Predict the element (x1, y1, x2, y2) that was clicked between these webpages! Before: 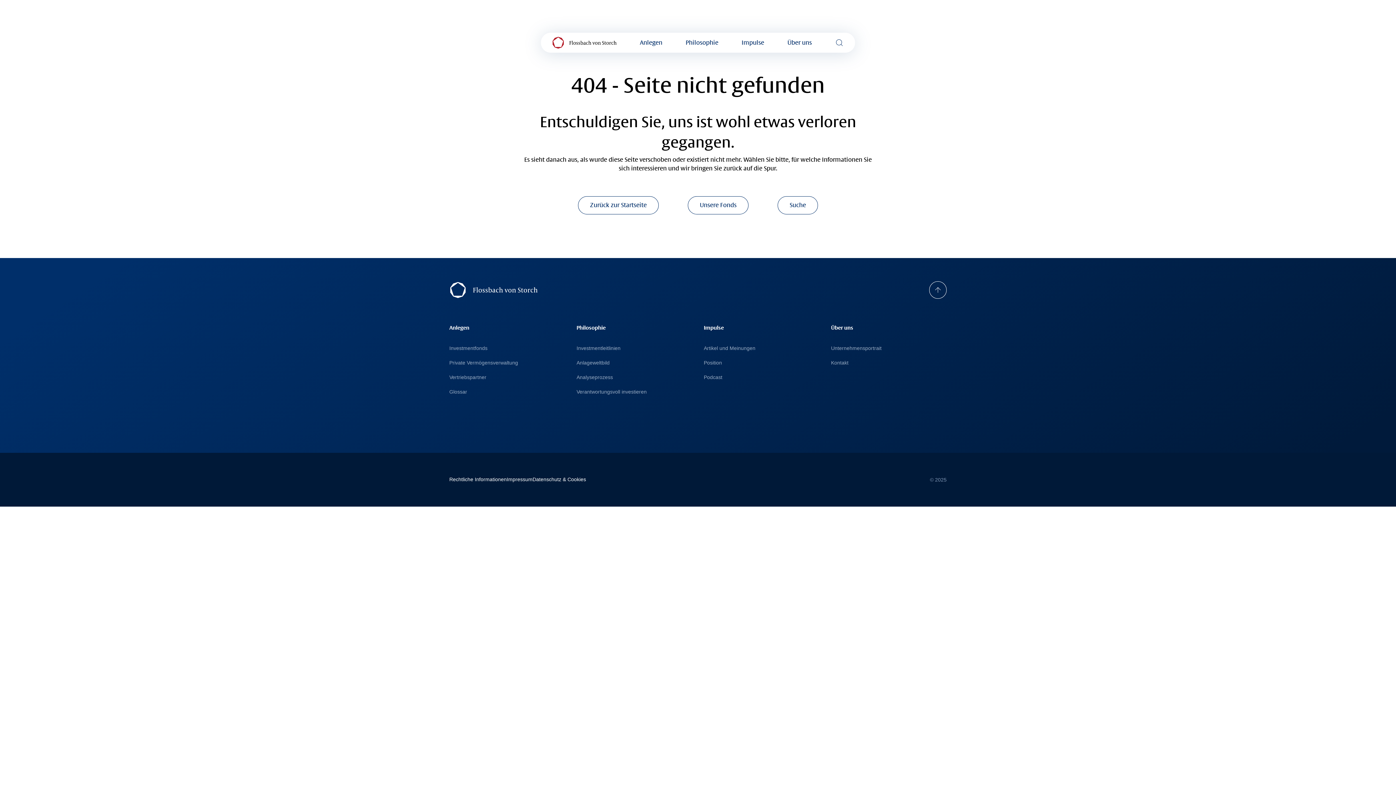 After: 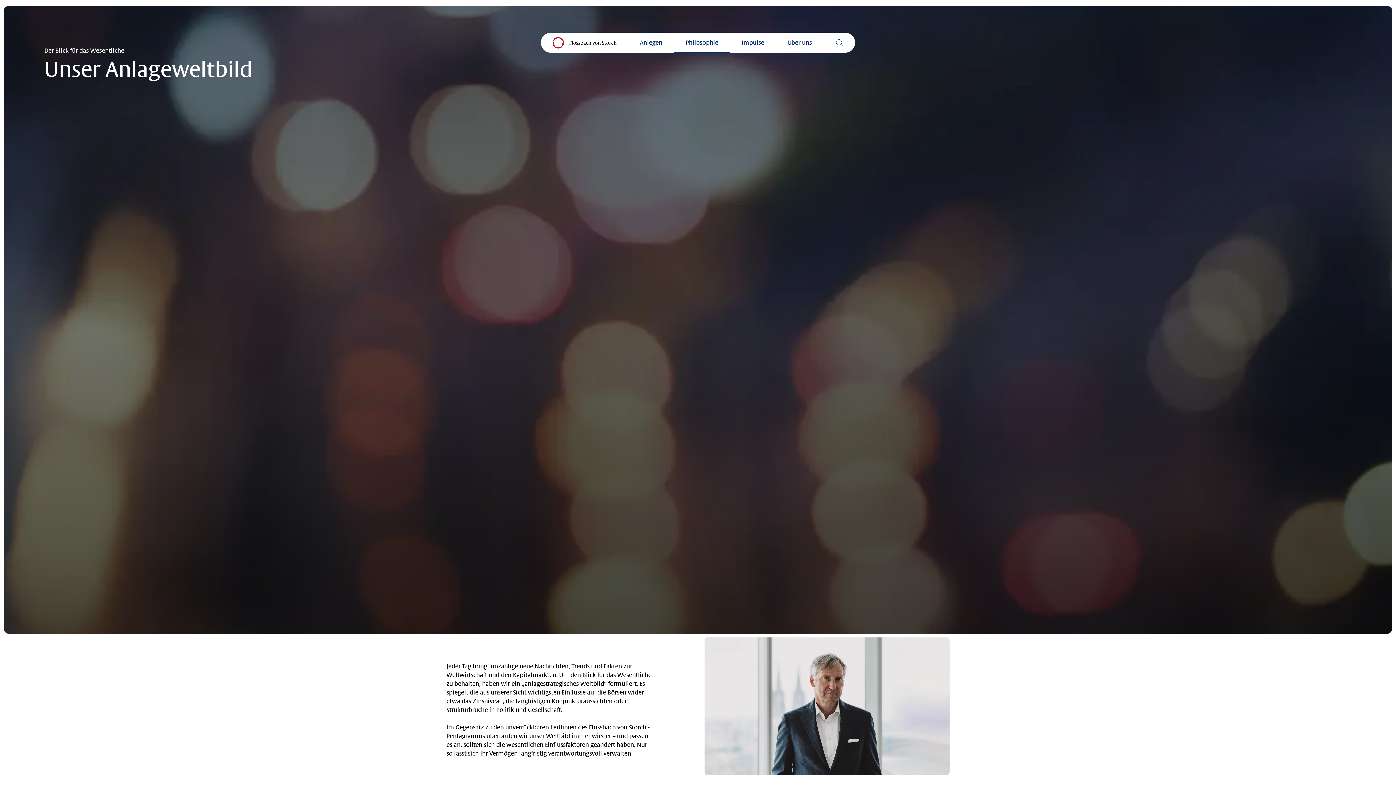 Action: bbox: (576, 357, 609, 371) label: Anlageweltbild